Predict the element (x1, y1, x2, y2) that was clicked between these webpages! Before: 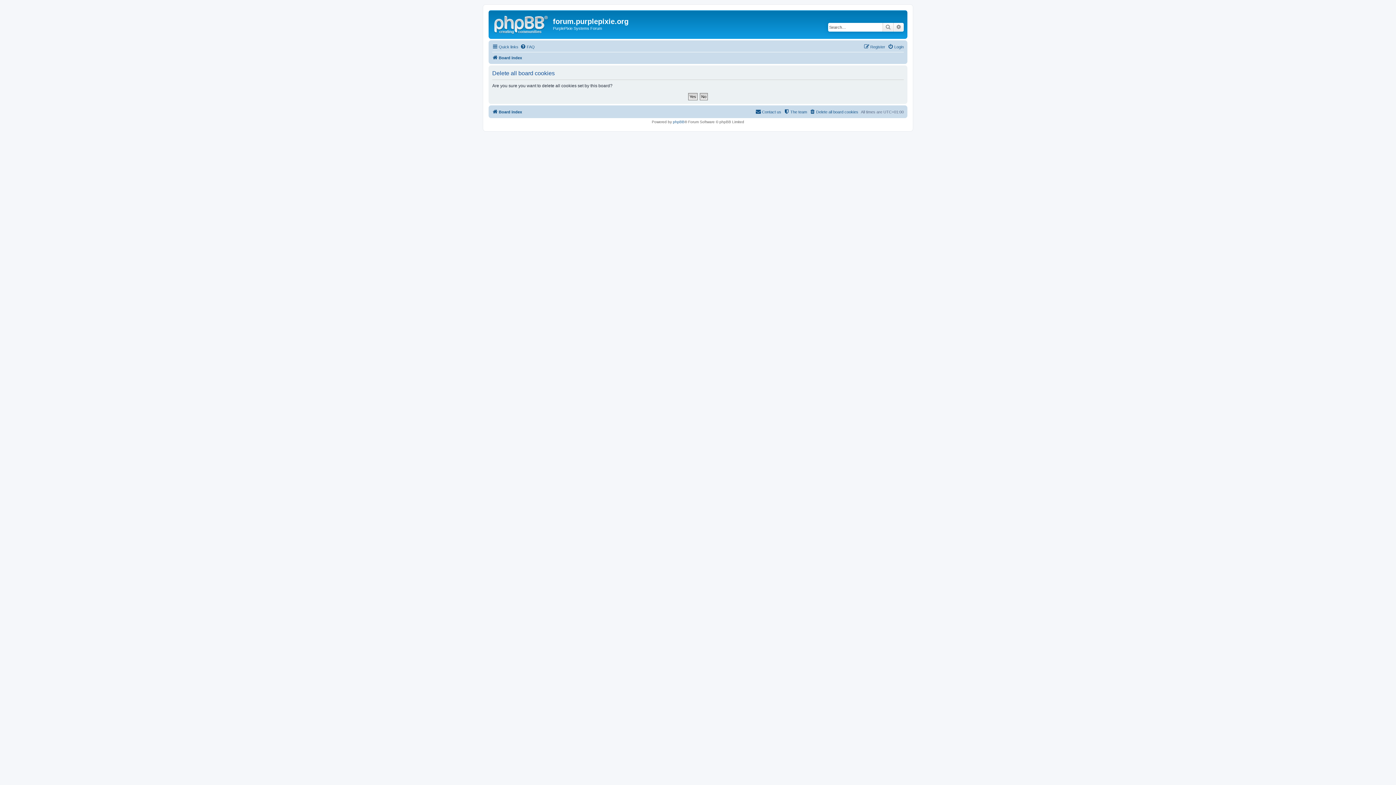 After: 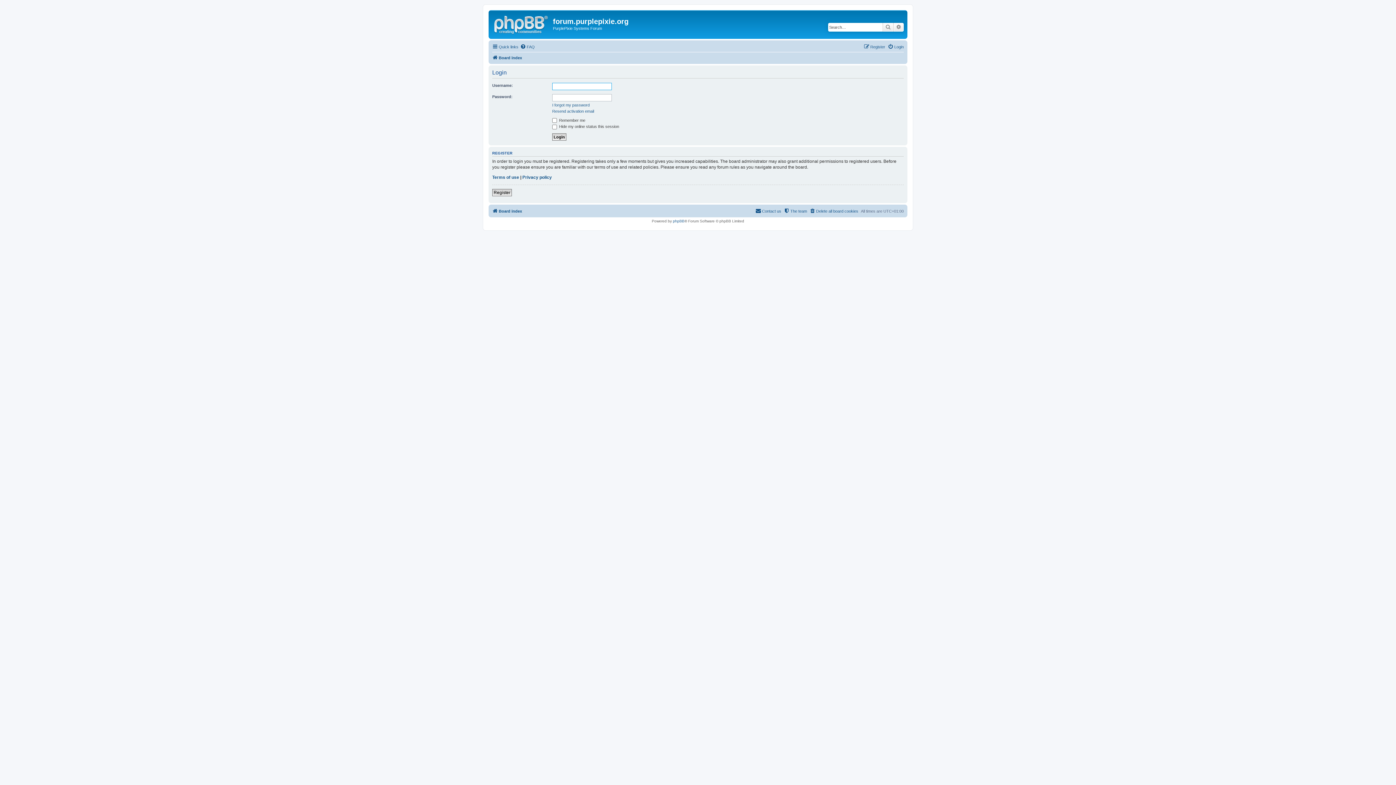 Action: label: Login bbox: (888, 42, 904, 51)